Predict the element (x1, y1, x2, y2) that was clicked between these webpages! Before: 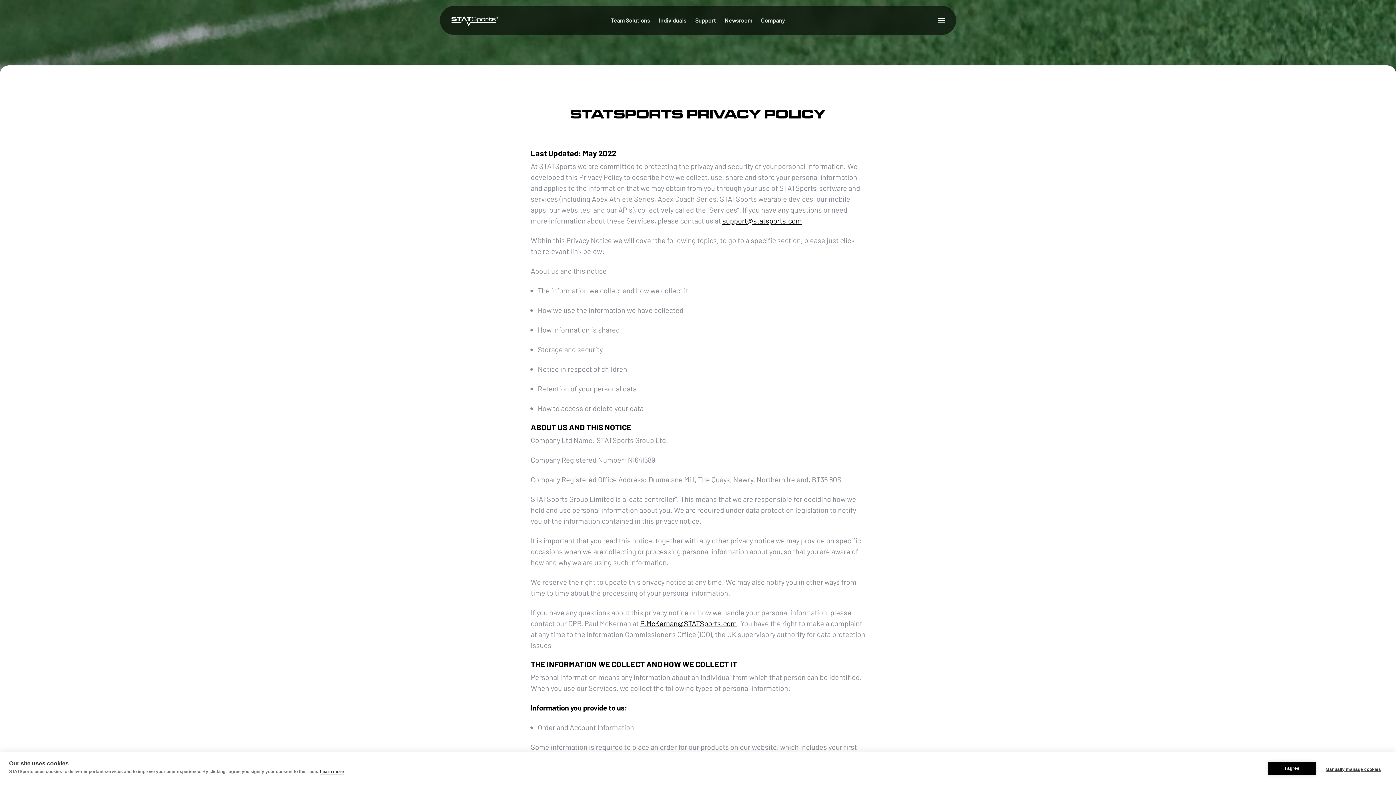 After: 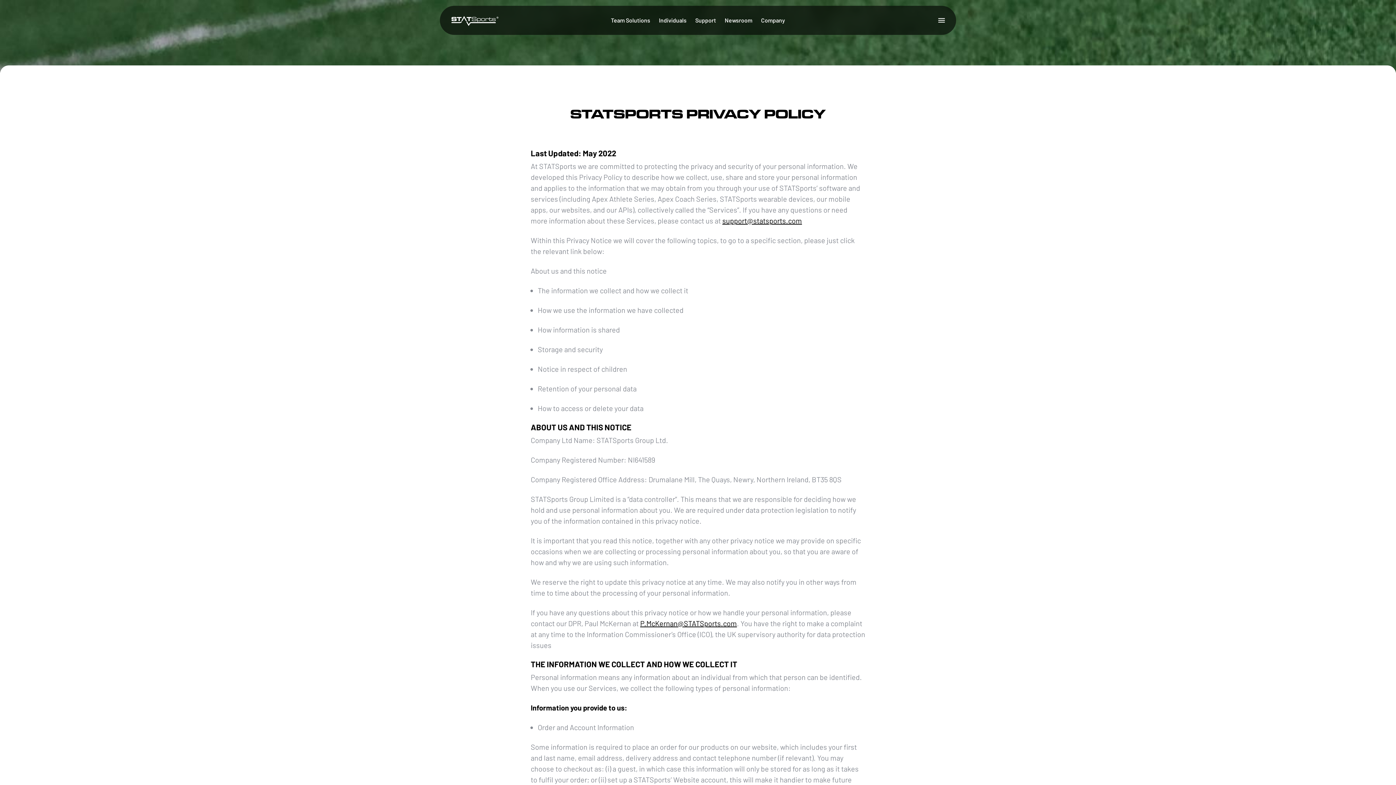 Action: bbox: (1268, 762, 1316, 775) label: I agree